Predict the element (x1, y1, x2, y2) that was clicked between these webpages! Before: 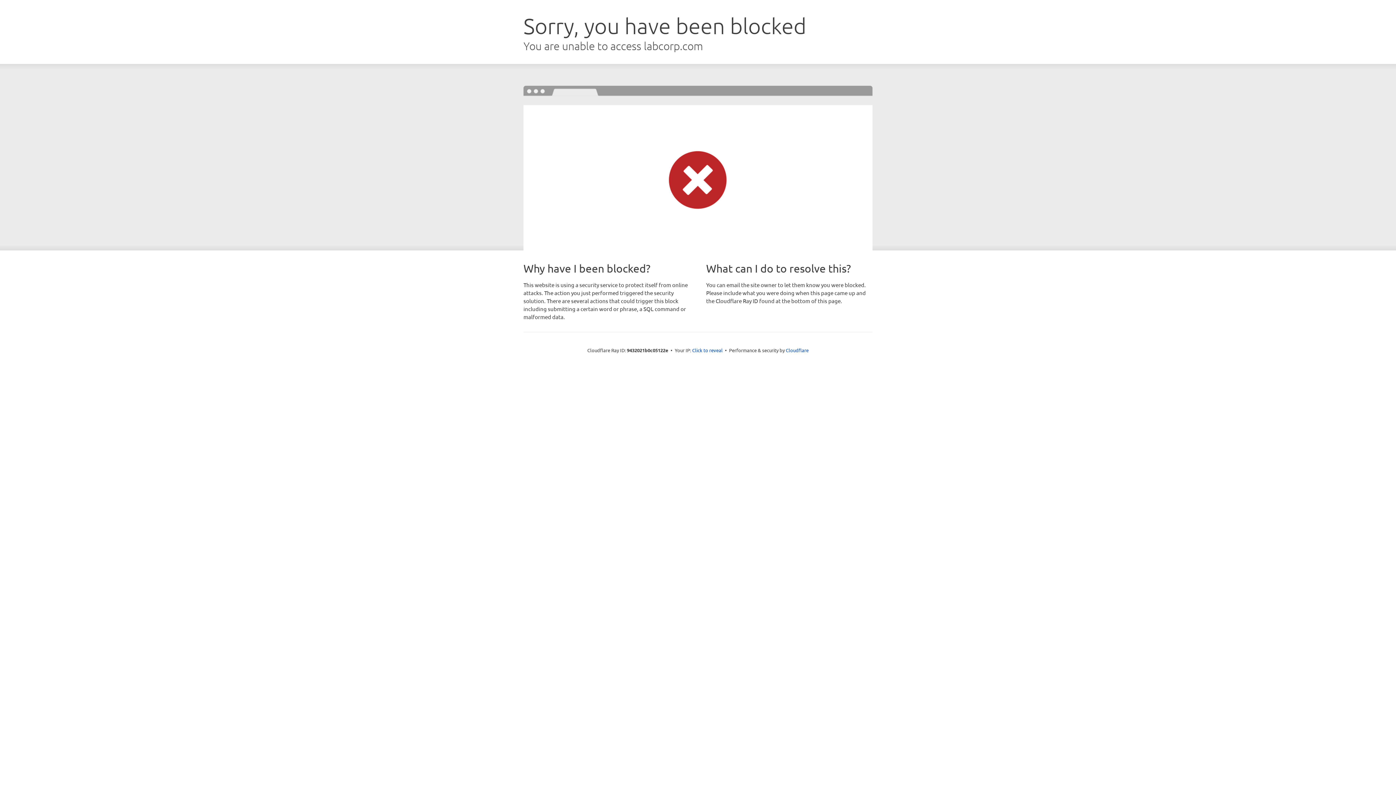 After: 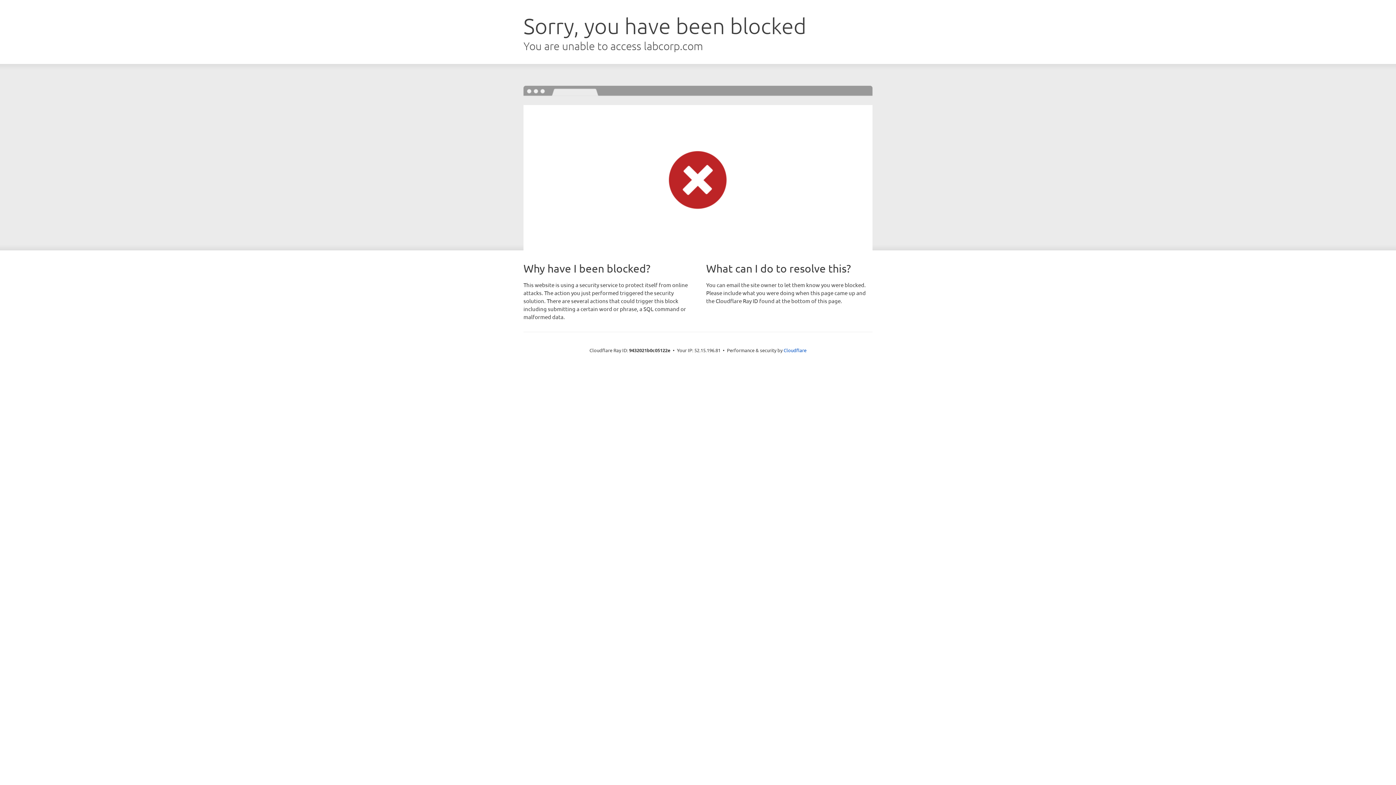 Action: bbox: (692, 346, 722, 353) label: Click to reveal